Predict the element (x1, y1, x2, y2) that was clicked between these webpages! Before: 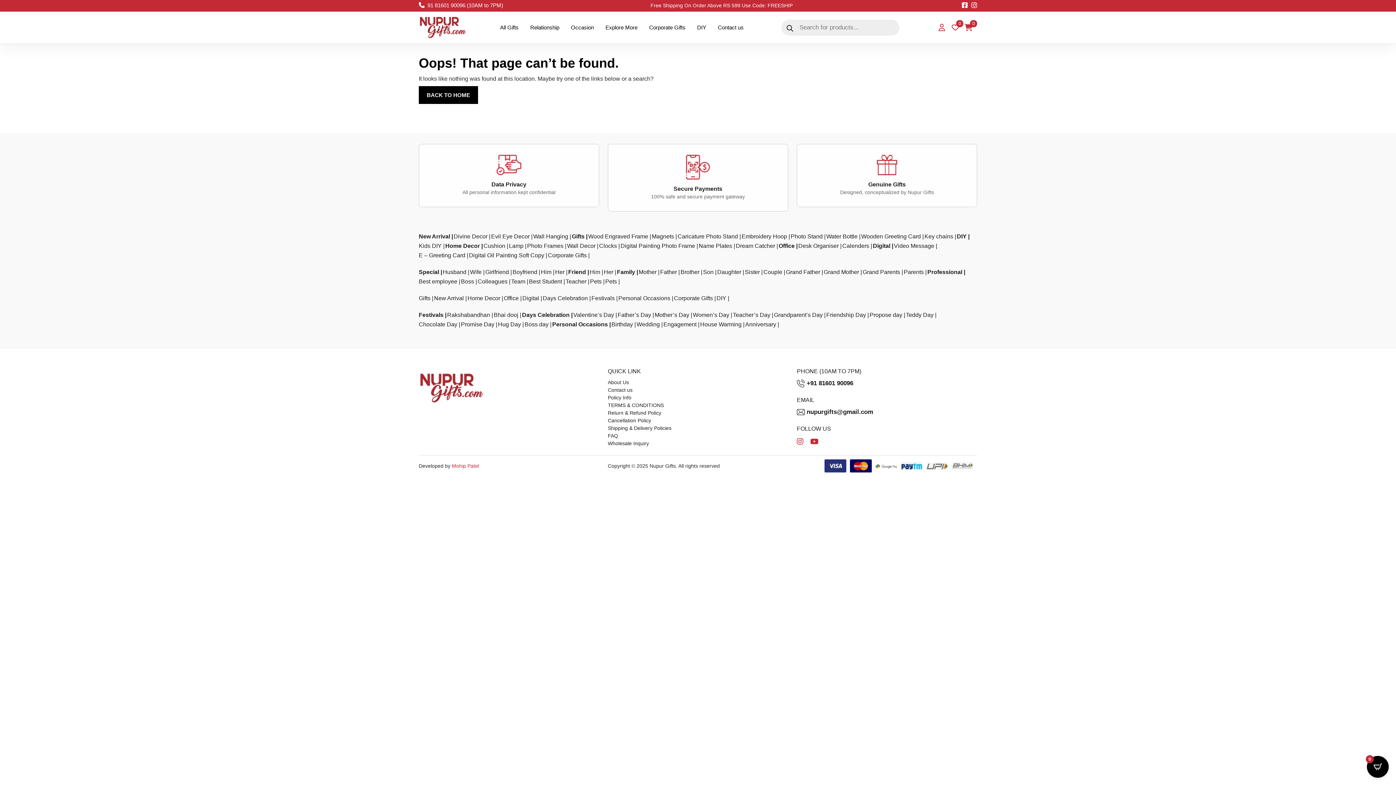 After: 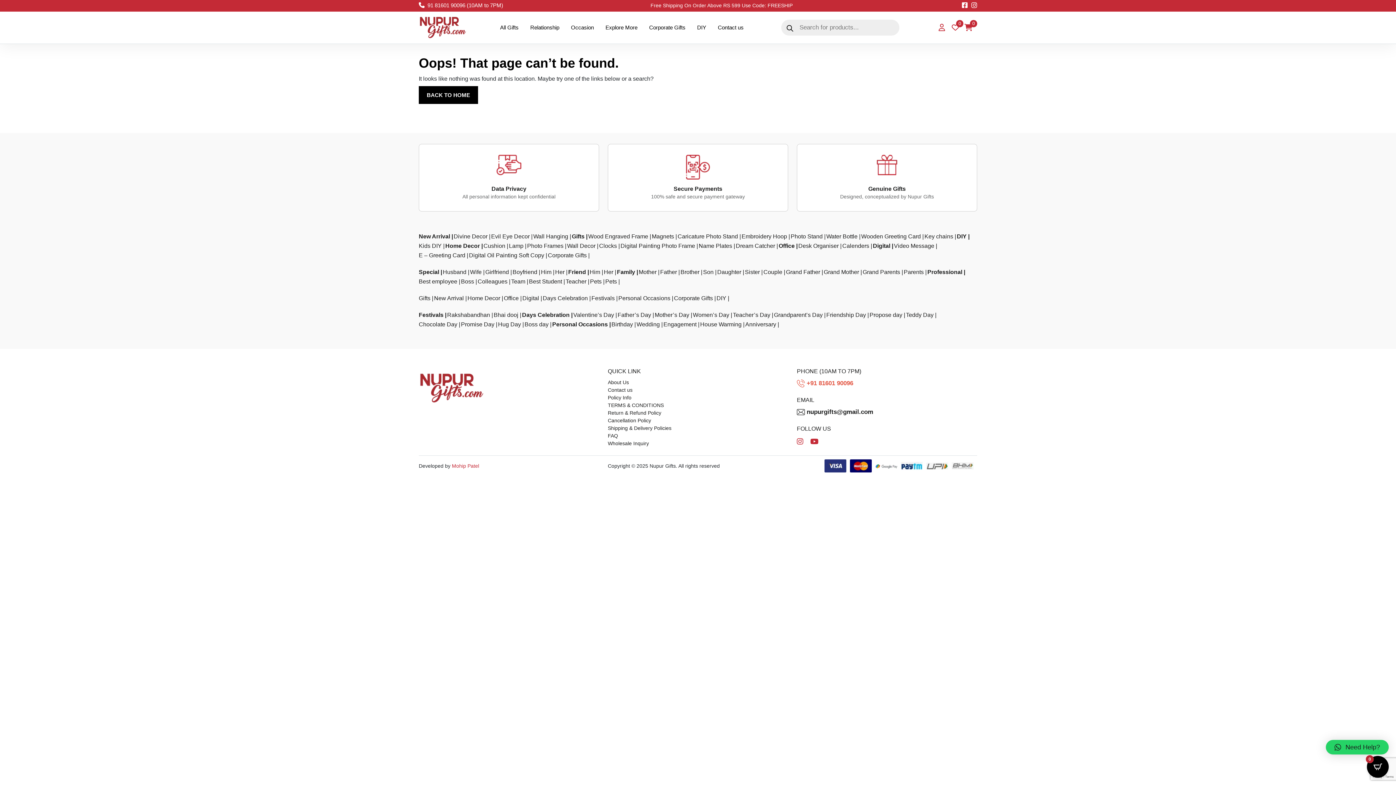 Action: bbox: (797, 379, 977, 387) label: +91 81601 90096